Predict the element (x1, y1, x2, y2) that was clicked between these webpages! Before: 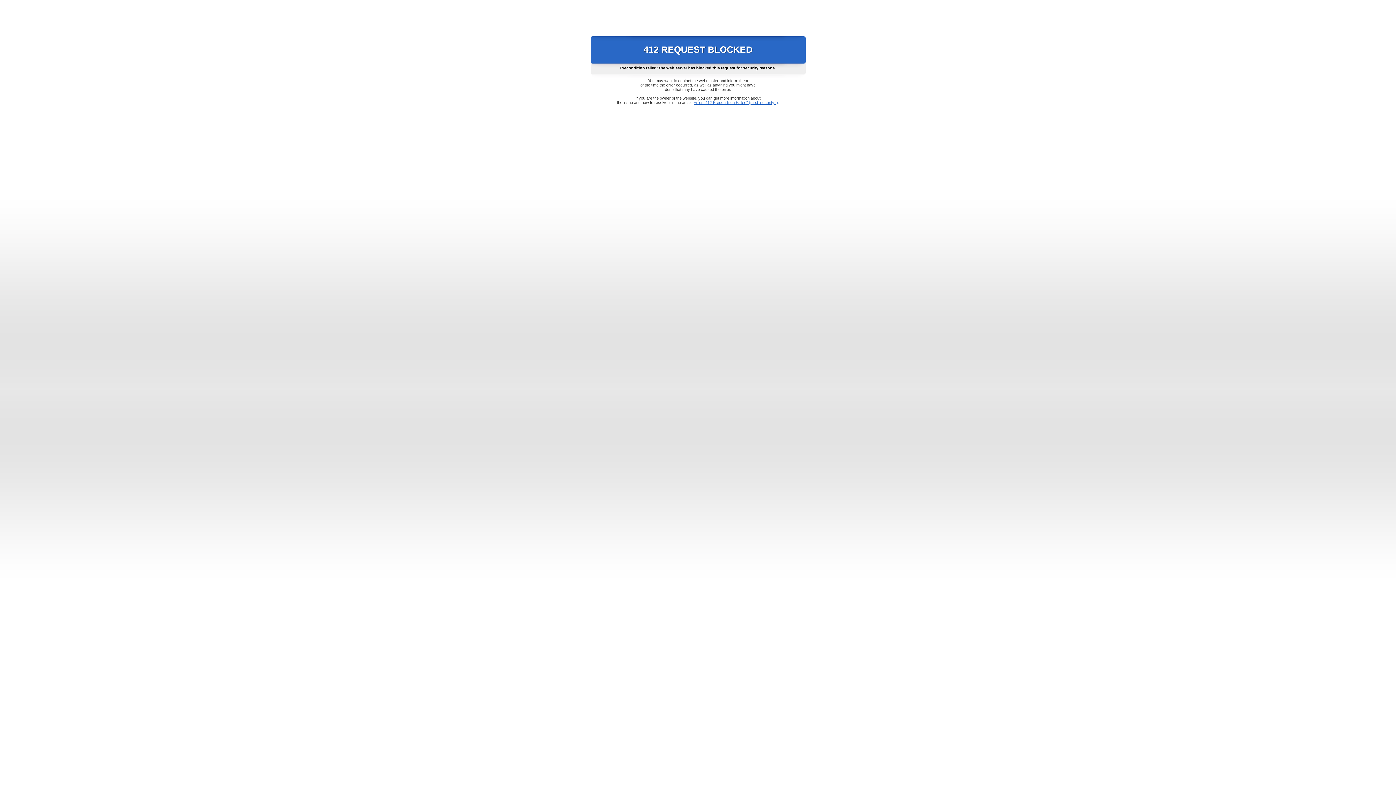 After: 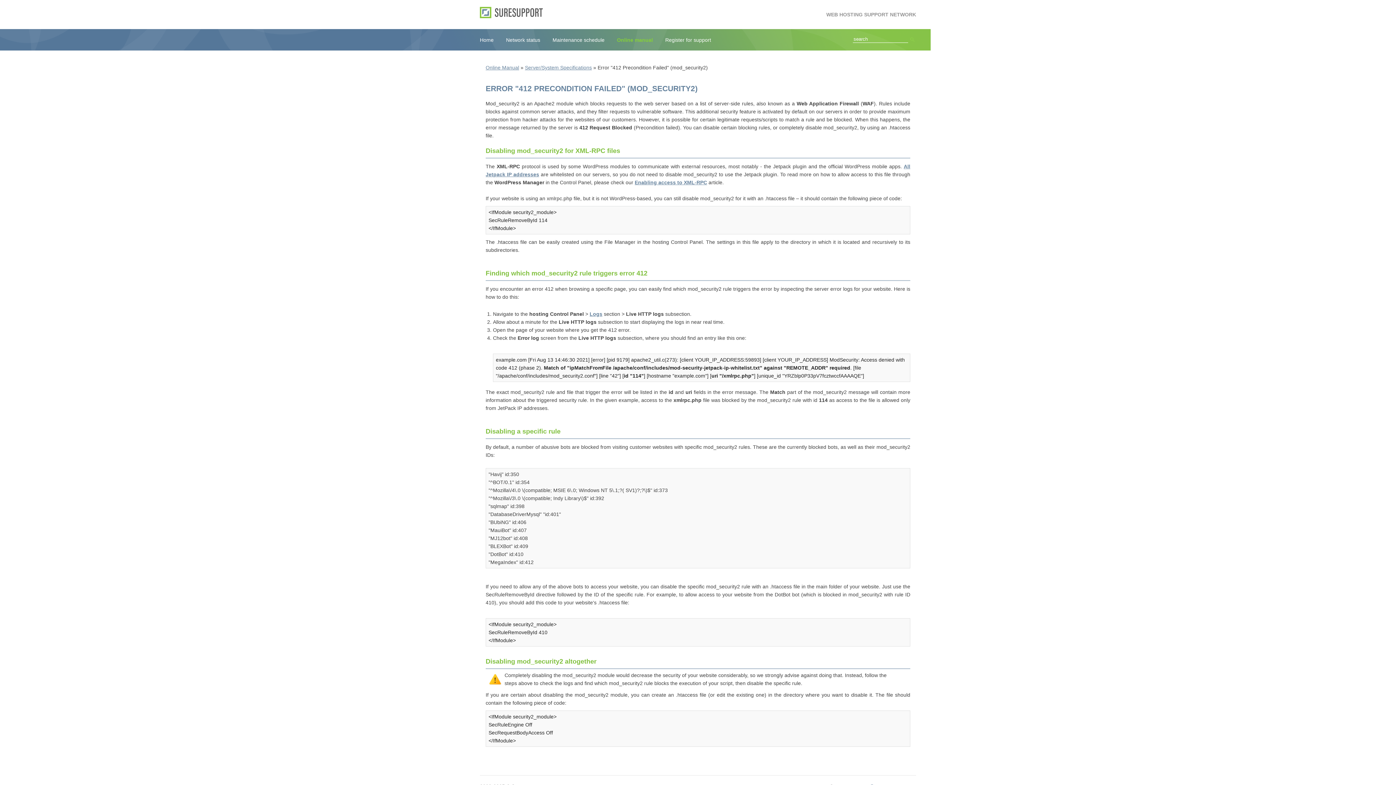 Action: label: Error "412 Precondition Failed" (mod_security2) bbox: (693, 100, 778, 104)